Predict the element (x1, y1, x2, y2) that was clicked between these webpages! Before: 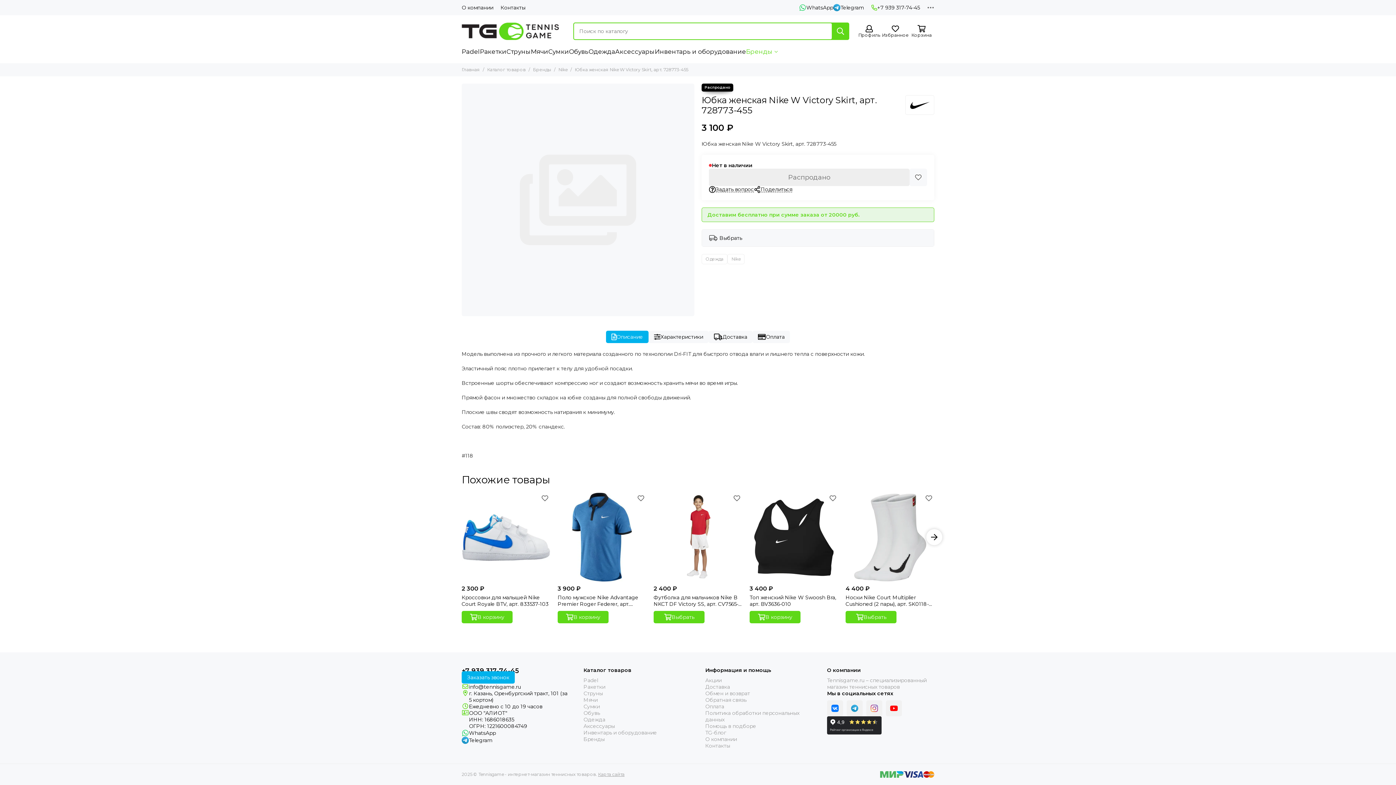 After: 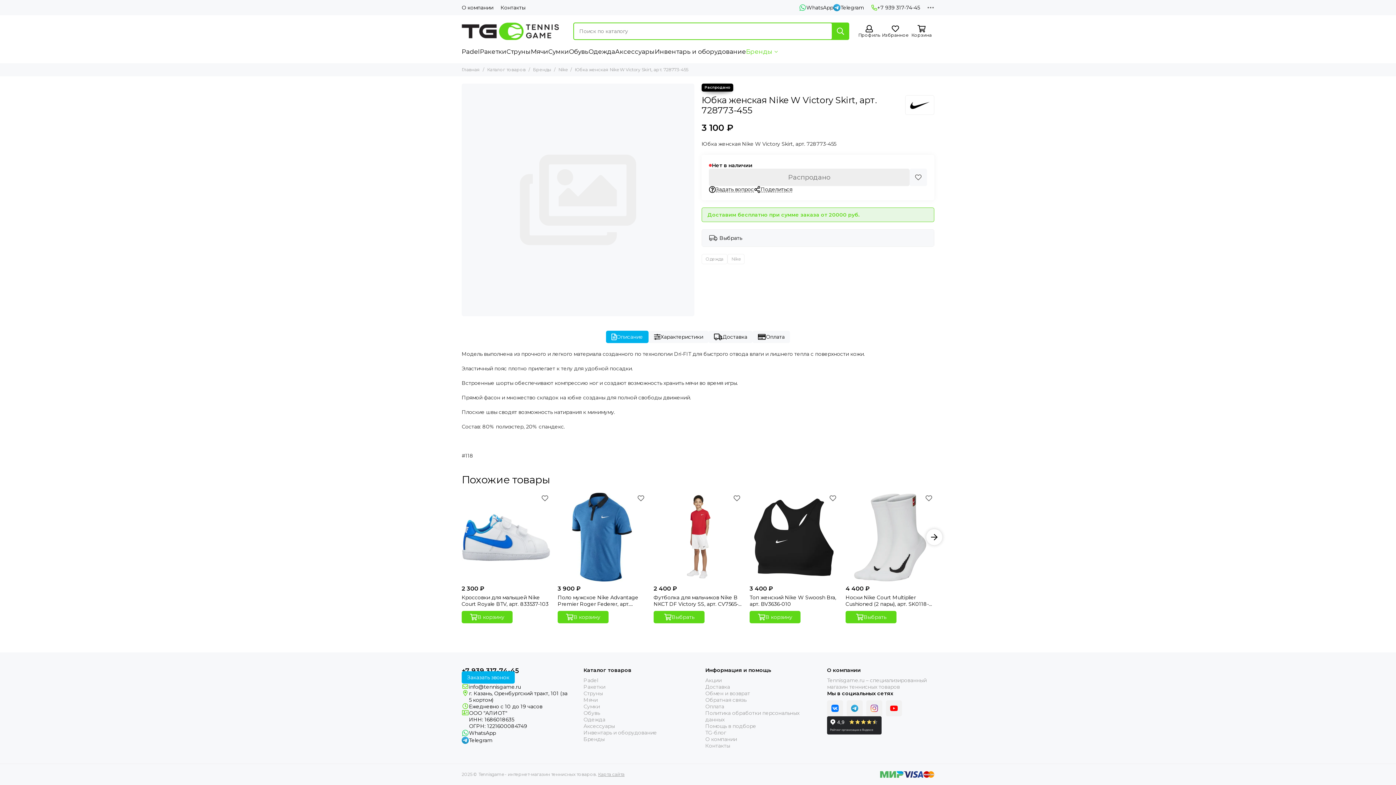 Action: bbox: (866, 700, 882, 716)